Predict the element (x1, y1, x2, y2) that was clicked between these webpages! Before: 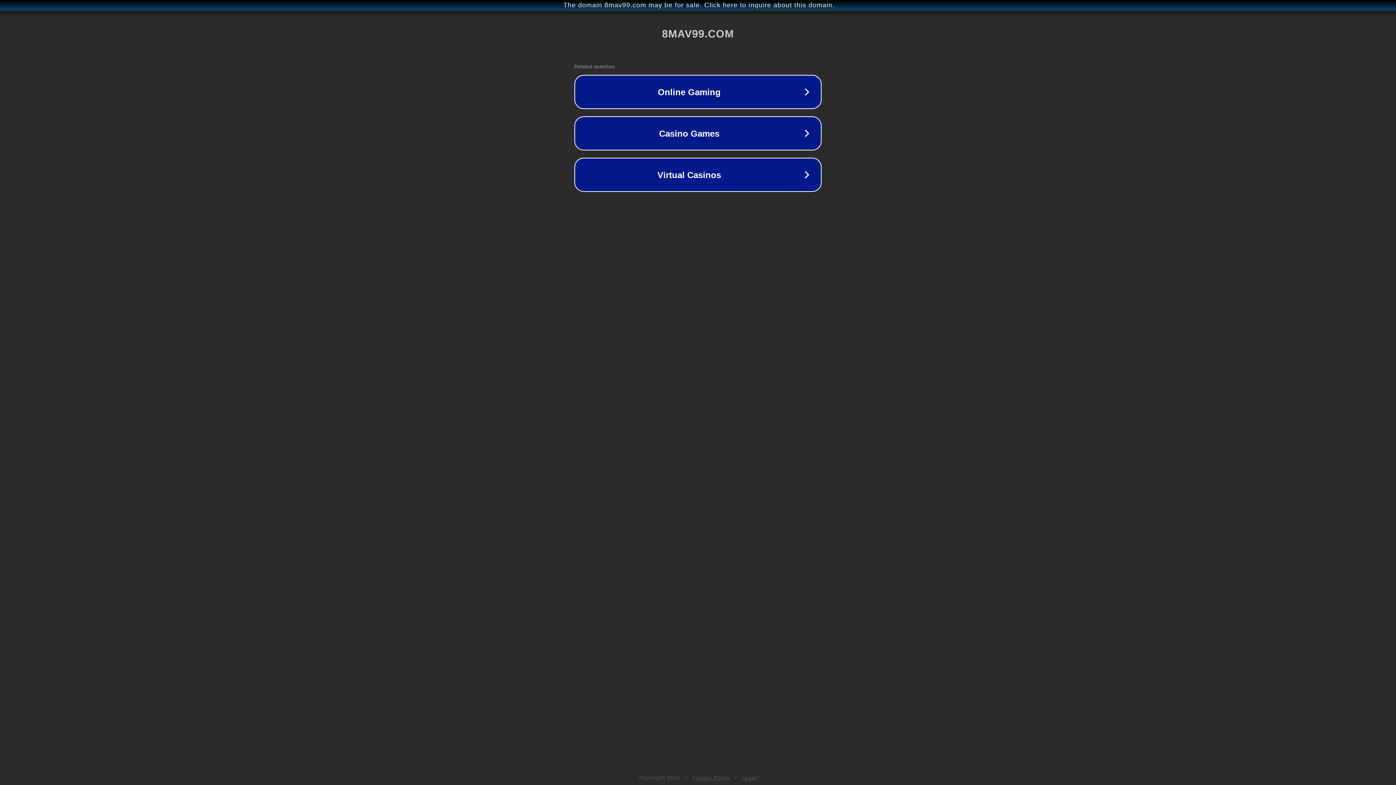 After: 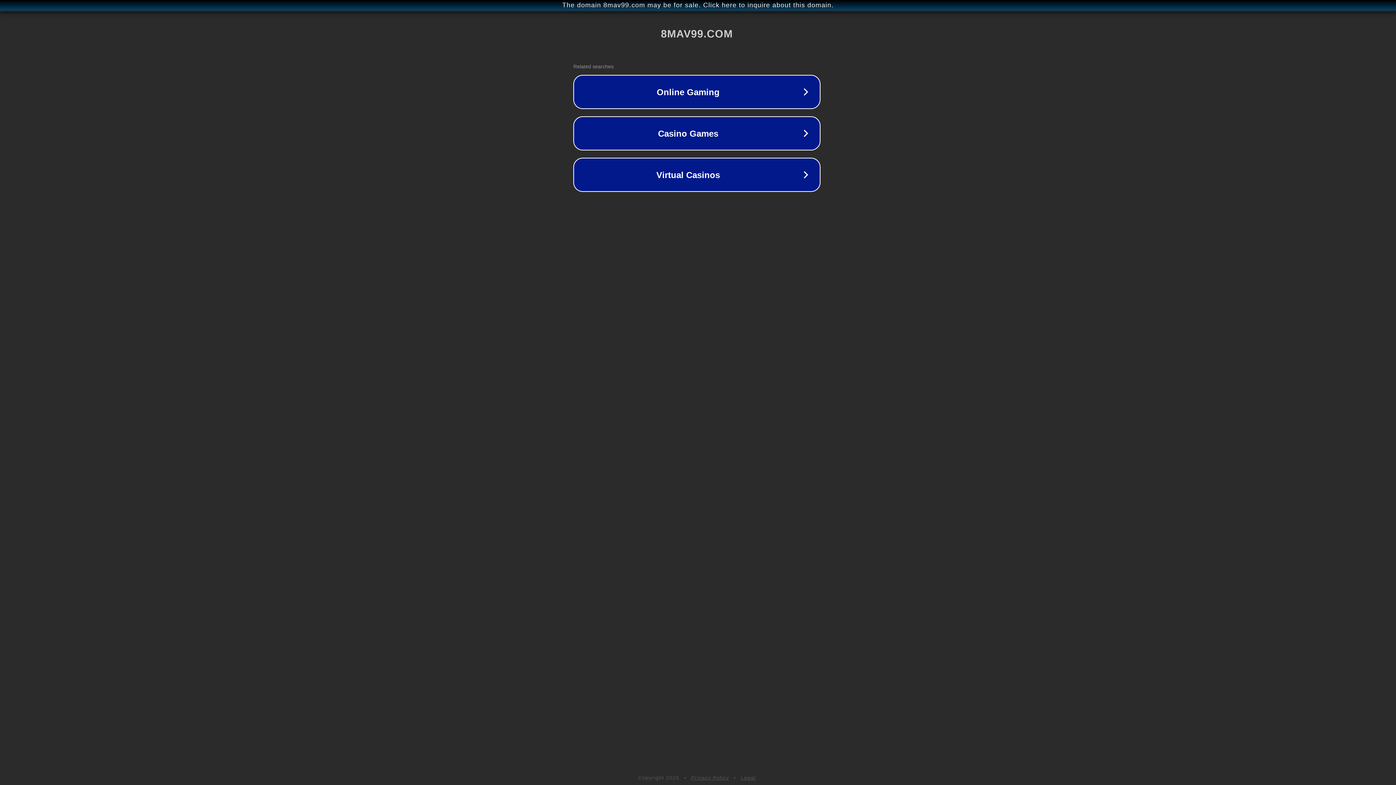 Action: bbox: (1, 1, 1397, 9) label: The domain 8mav99.com may be for sale. Click here to inquire about this domain.